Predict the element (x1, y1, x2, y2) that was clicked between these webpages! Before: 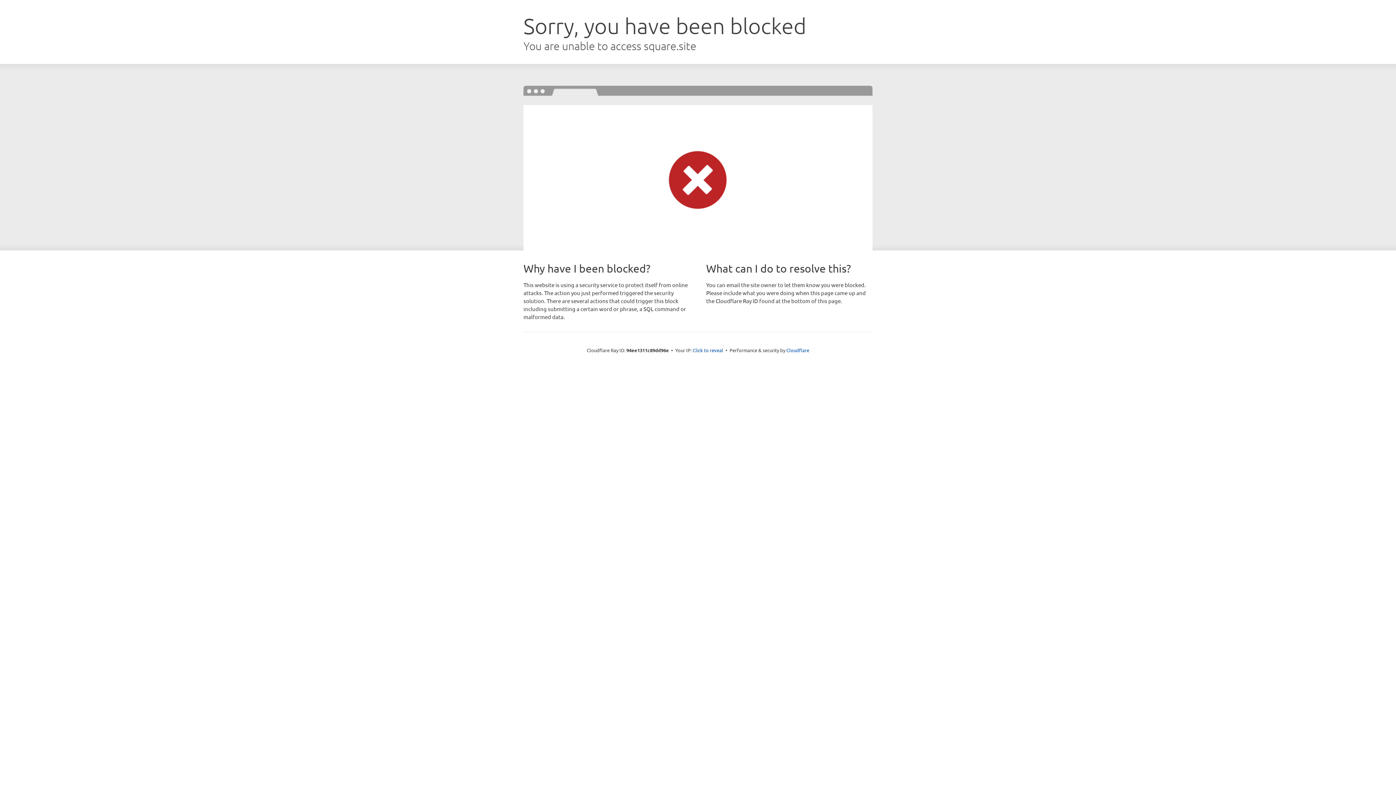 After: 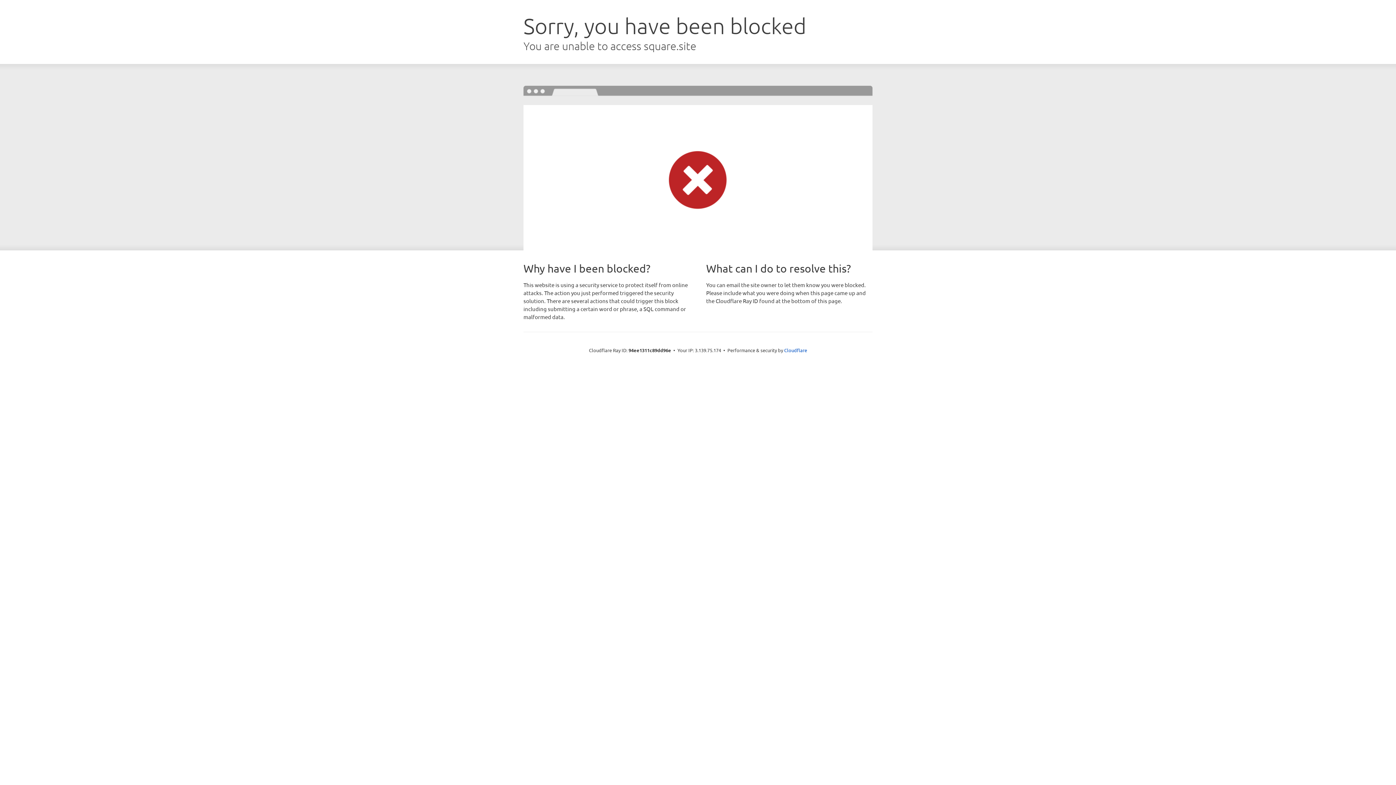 Action: bbox: (692, 346, 723, 353) label: Click to reveal